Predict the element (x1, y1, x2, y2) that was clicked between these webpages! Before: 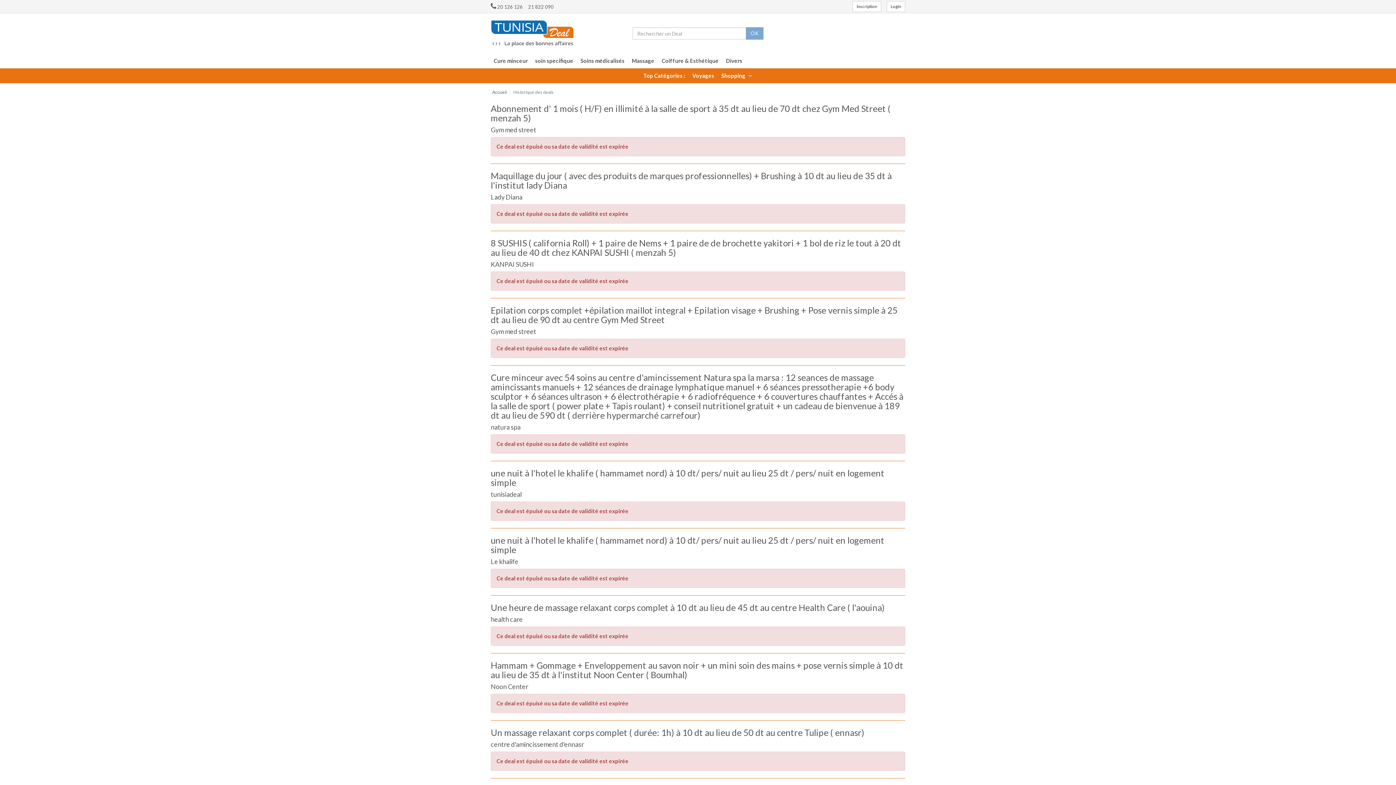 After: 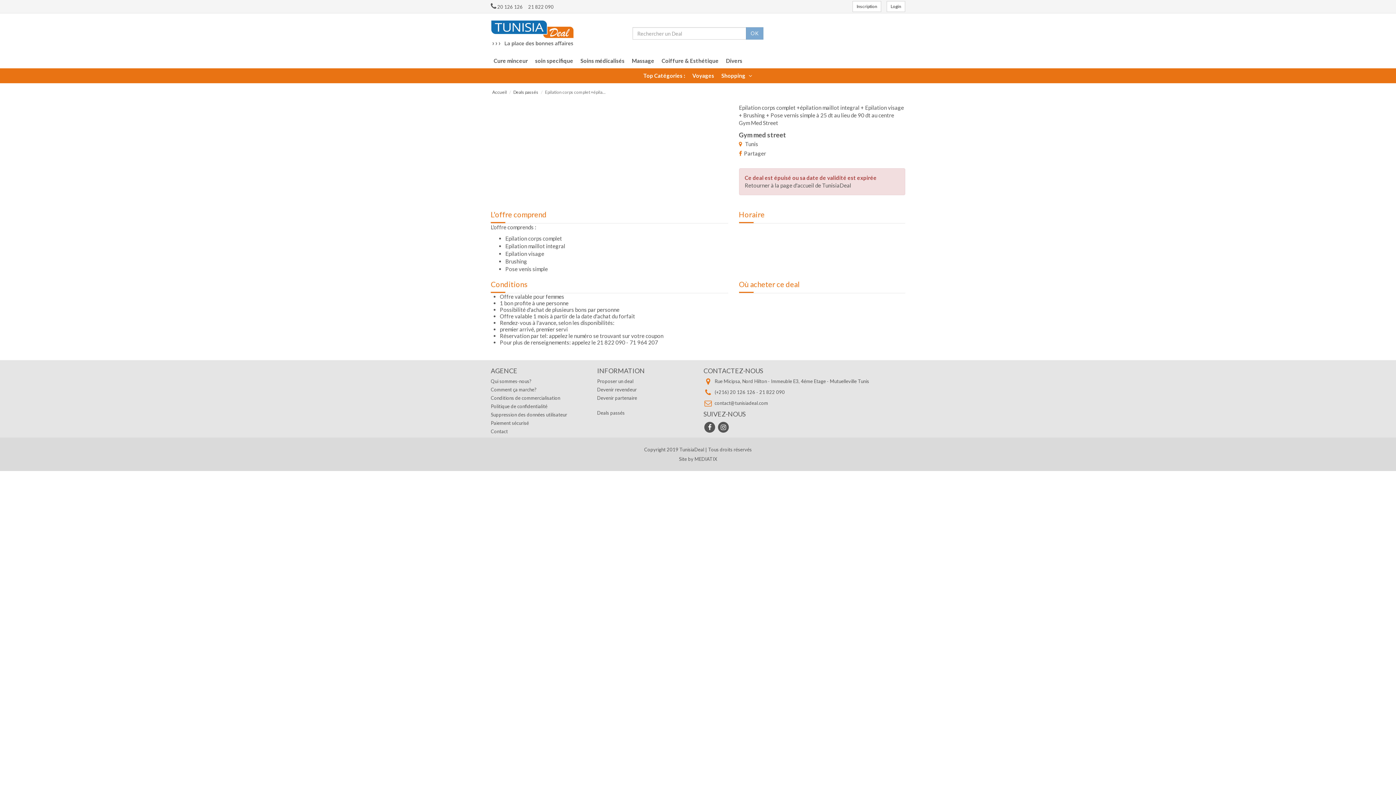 Action: bbox: (490, 305, 897, 325) label: Epilation corps complet +épilation maillot integral + Epilation visage + Brushing + Pose vernis simple à 25 dt au lieu de 90 dt au centre Gym Med Street